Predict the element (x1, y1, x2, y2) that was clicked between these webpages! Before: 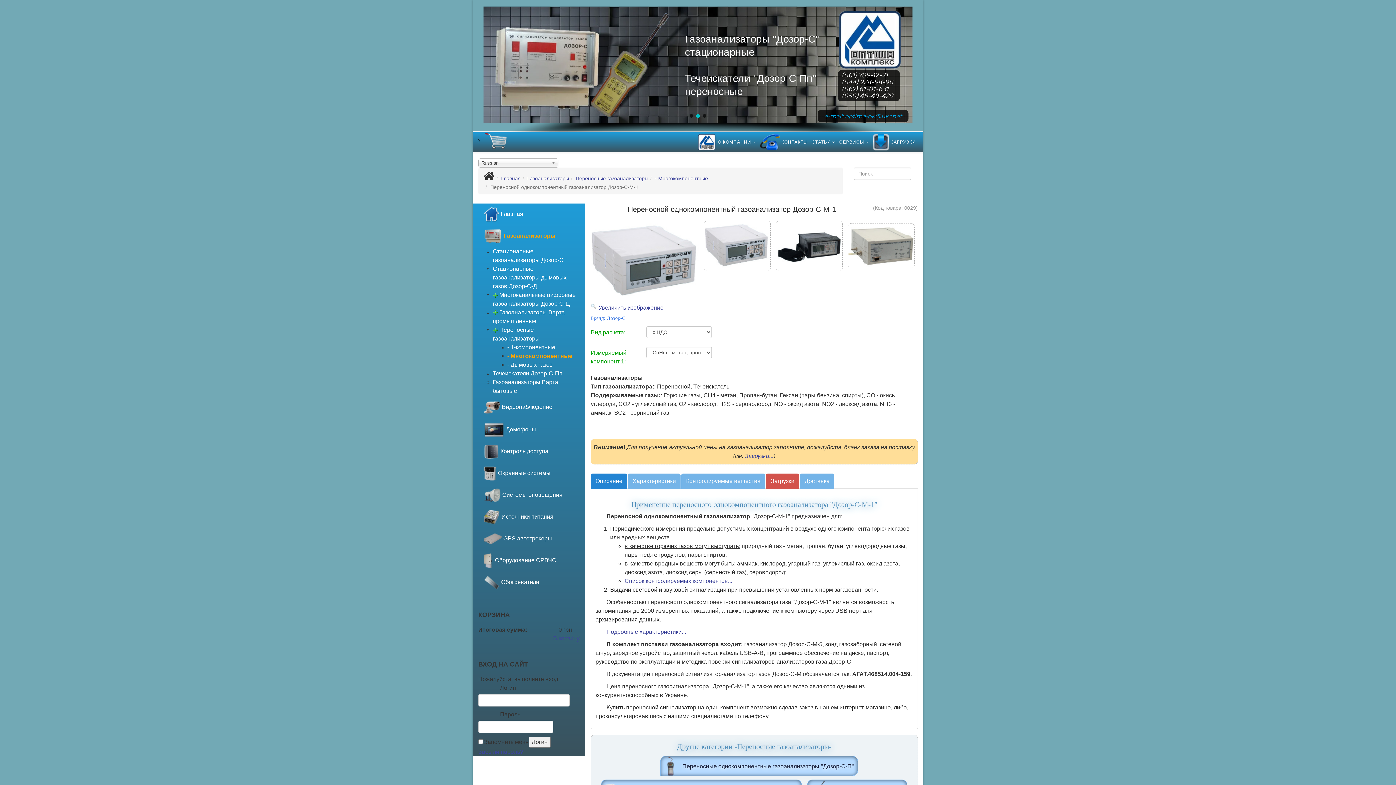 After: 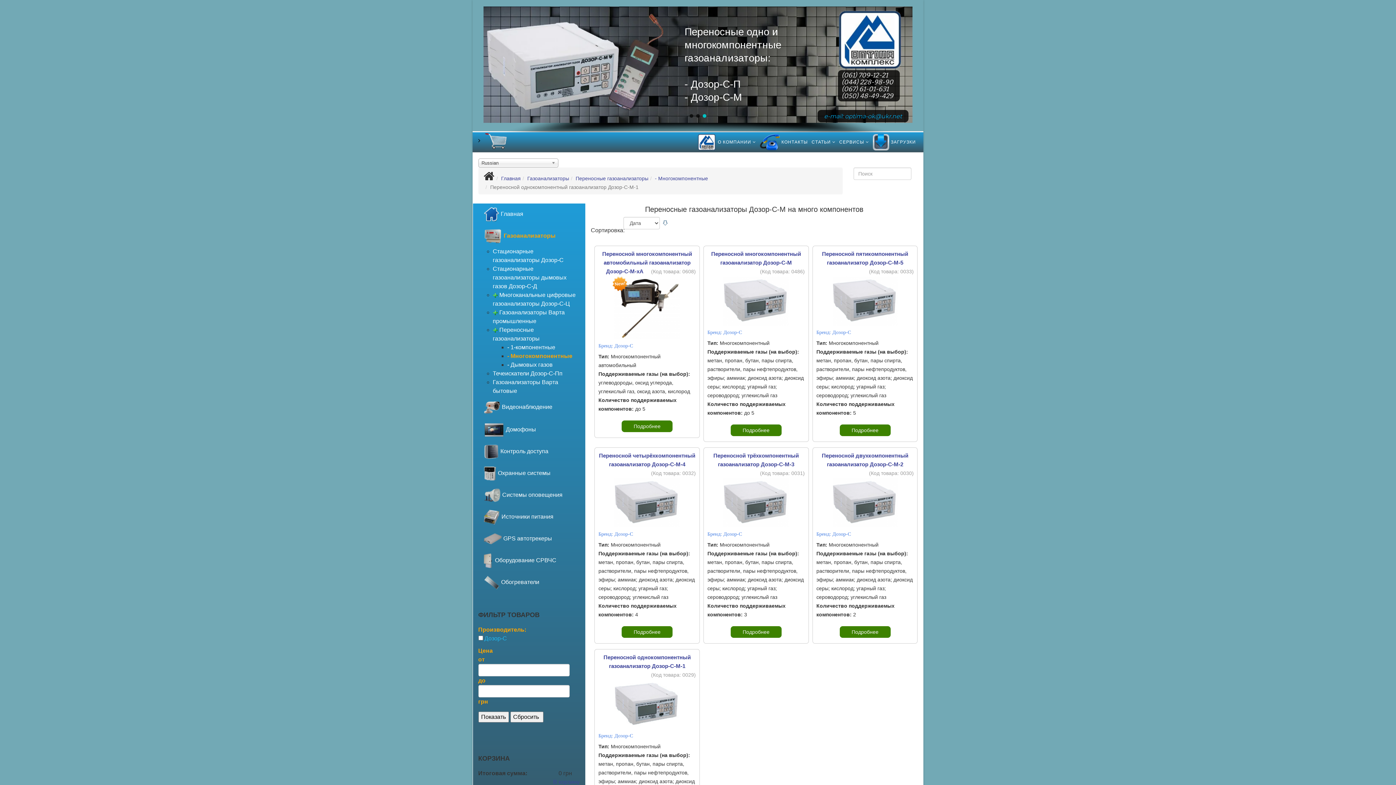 Action: bbox: (507, 353, 572, 359) label: - Многокомпонентные